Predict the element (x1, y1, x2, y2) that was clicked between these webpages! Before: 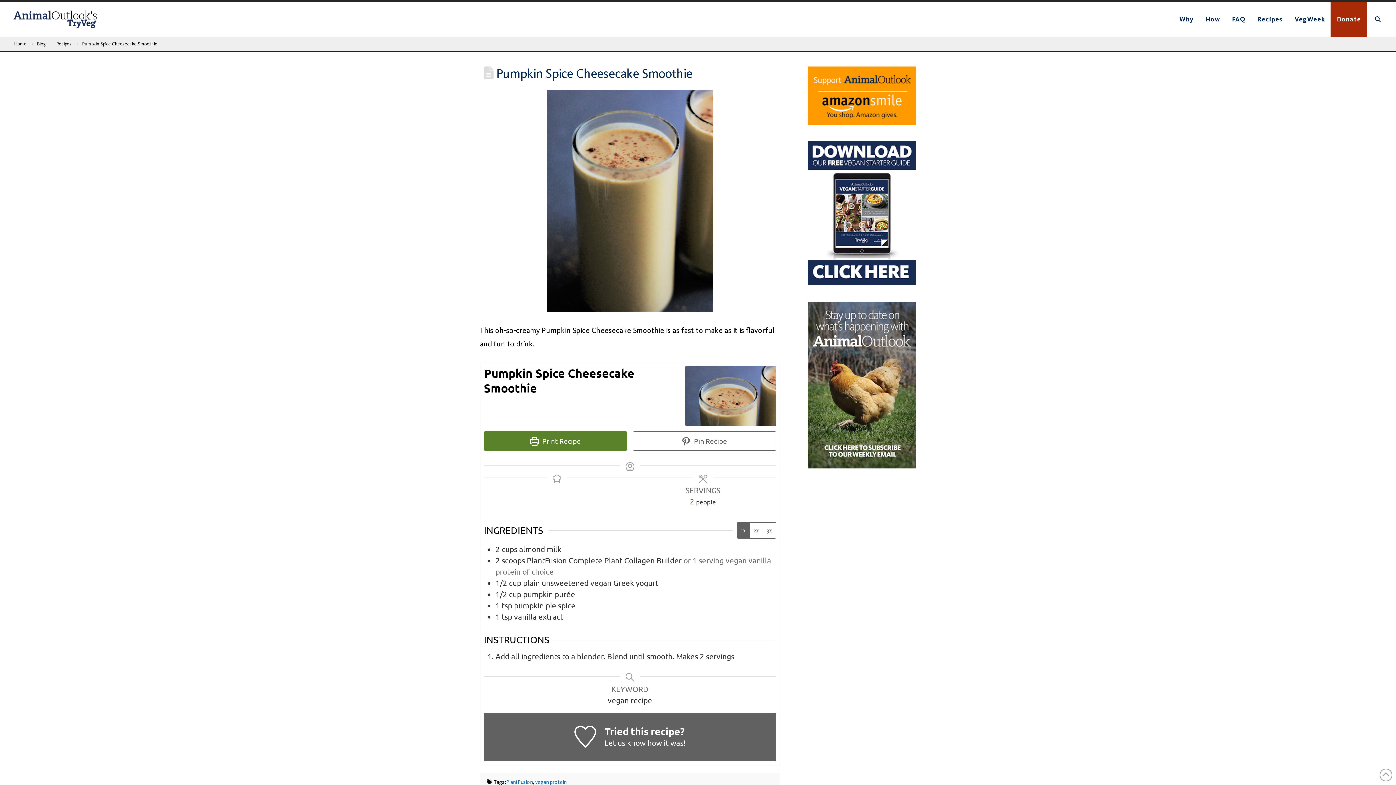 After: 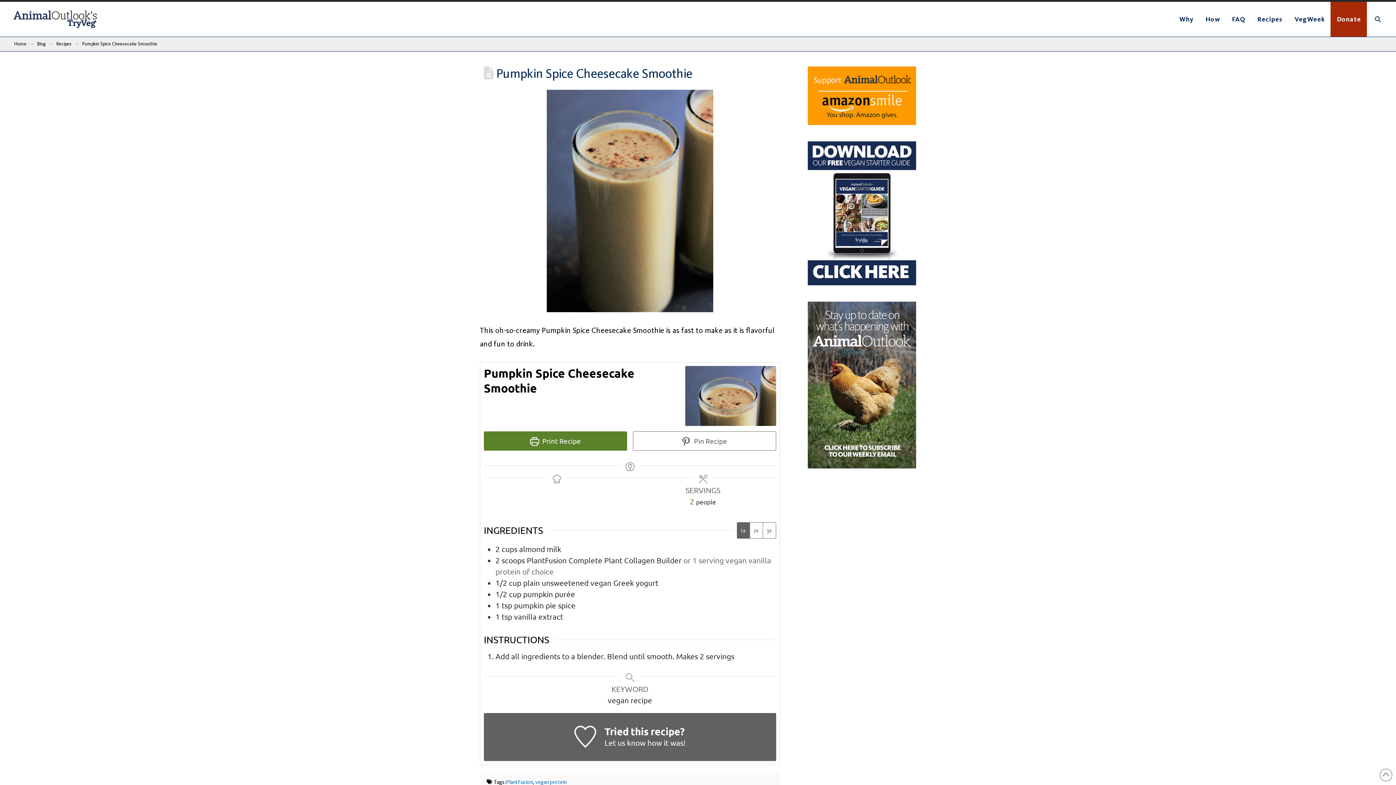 Action: bbox: (808, 92, 916, 98)